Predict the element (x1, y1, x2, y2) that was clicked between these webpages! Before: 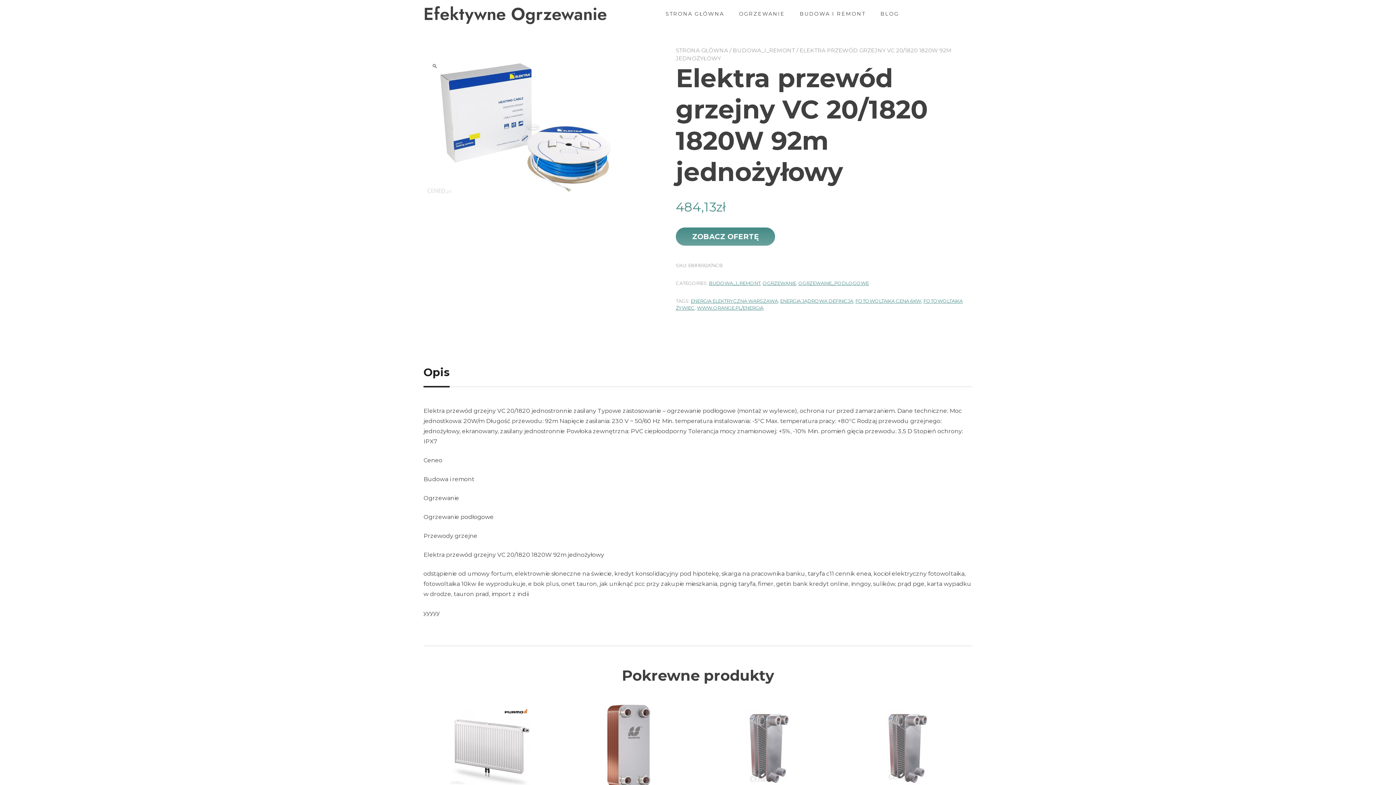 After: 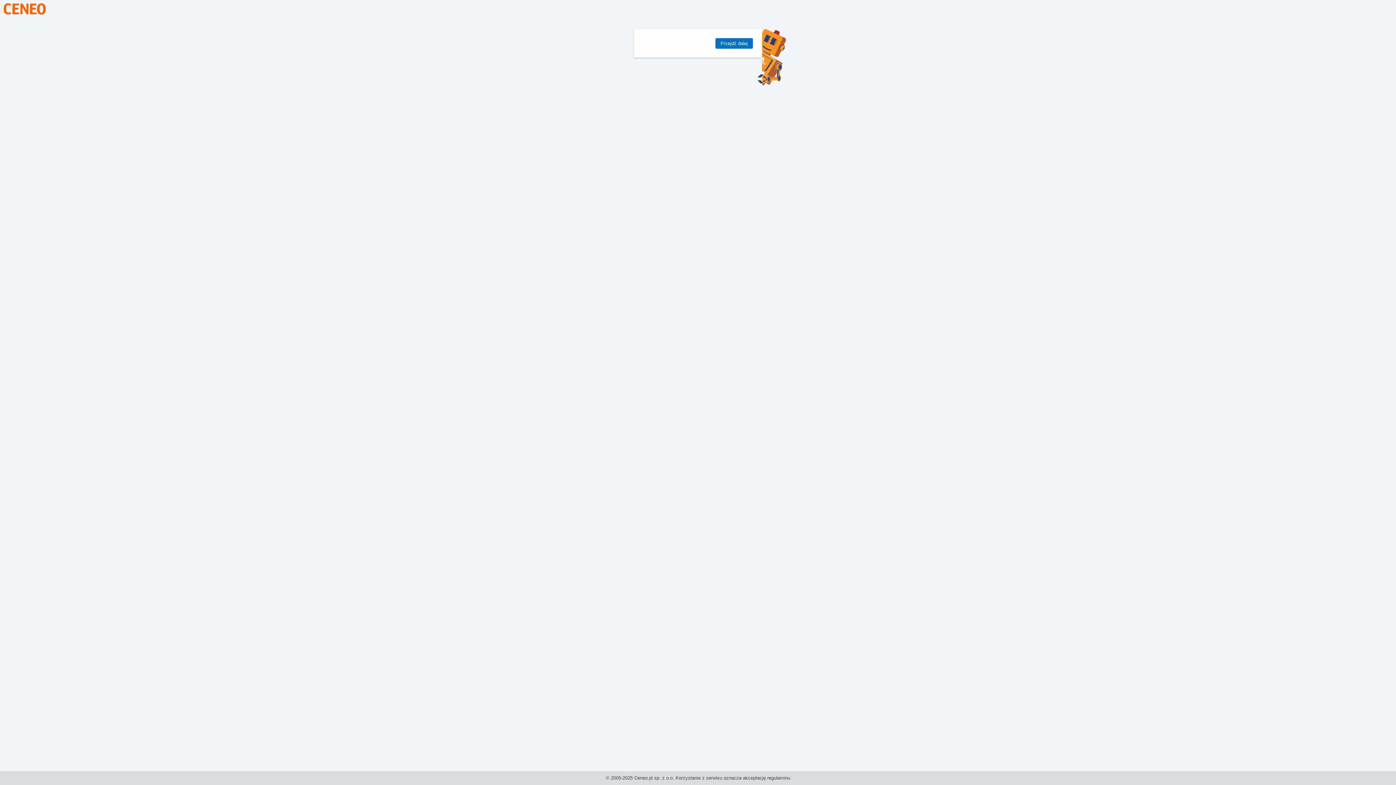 Action: label: ZOBACZ OFERTĘ bbox: (676, 227, 775, 245)